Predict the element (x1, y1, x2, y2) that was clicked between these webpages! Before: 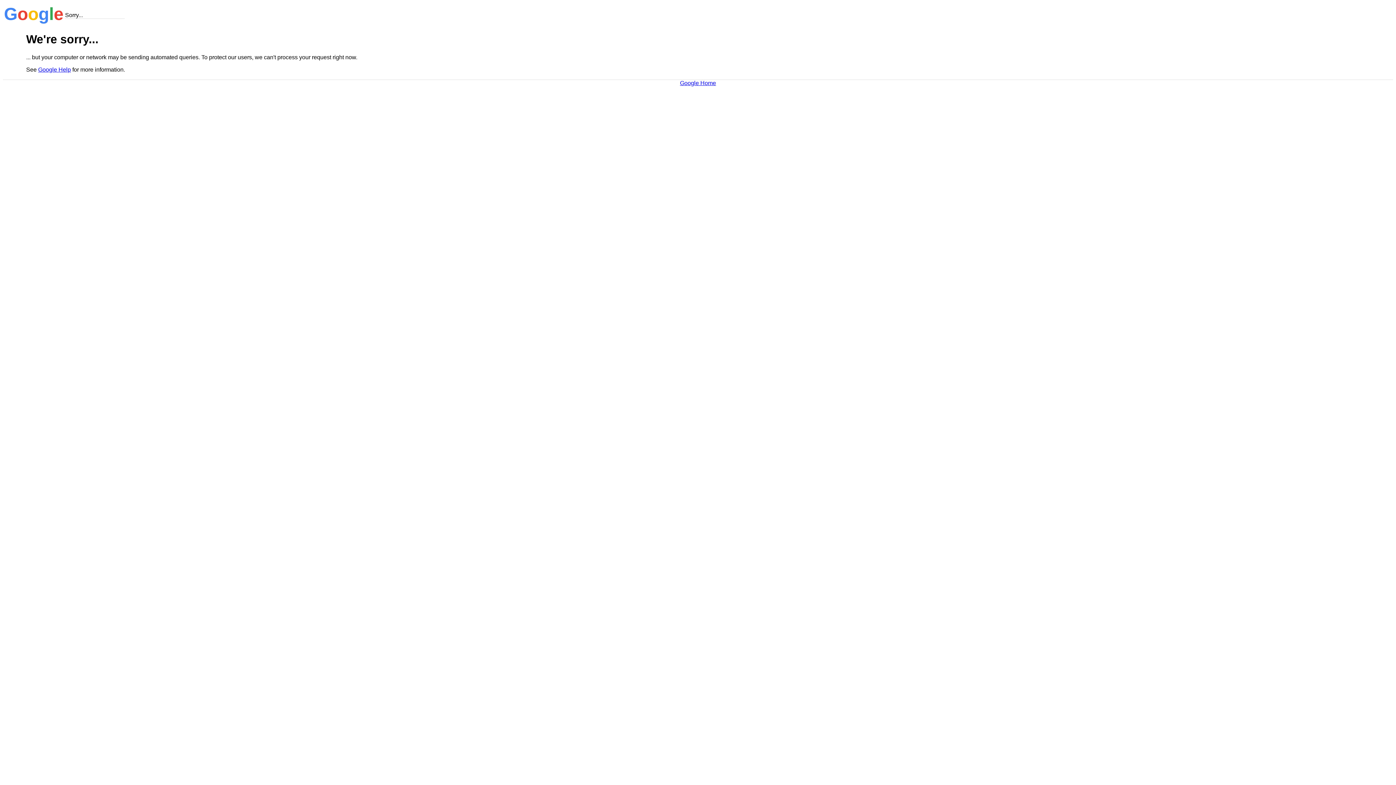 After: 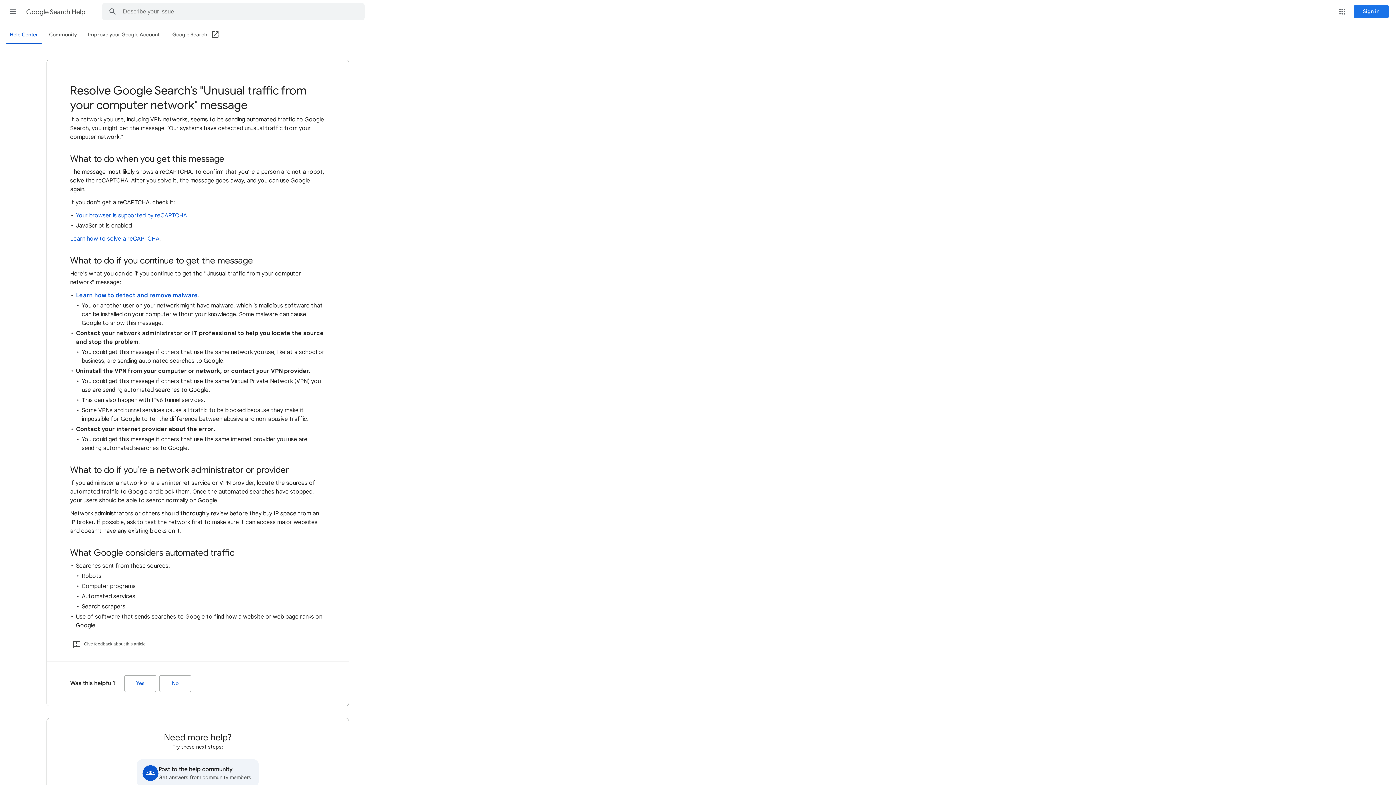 Action: label: Google Help bbox: (38, 66, 70, 72)